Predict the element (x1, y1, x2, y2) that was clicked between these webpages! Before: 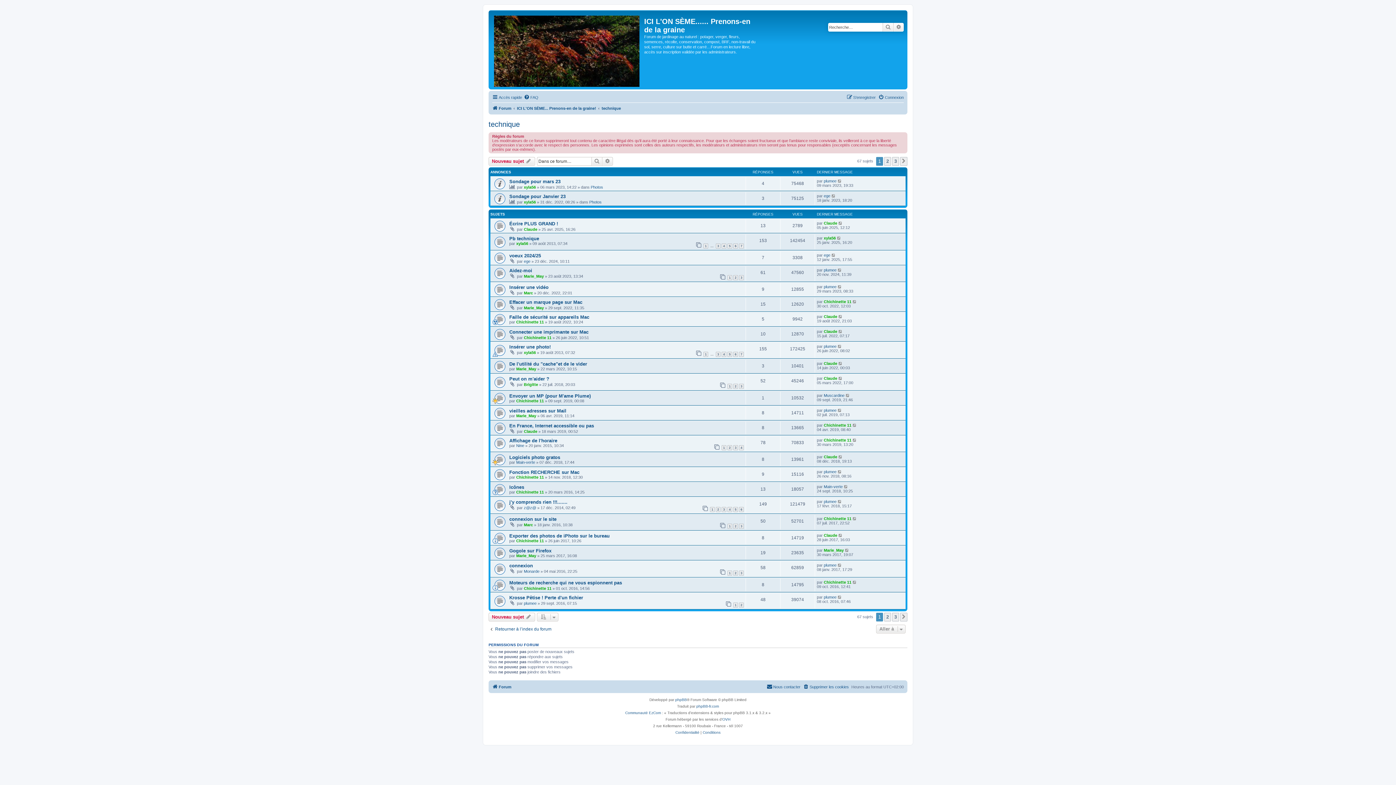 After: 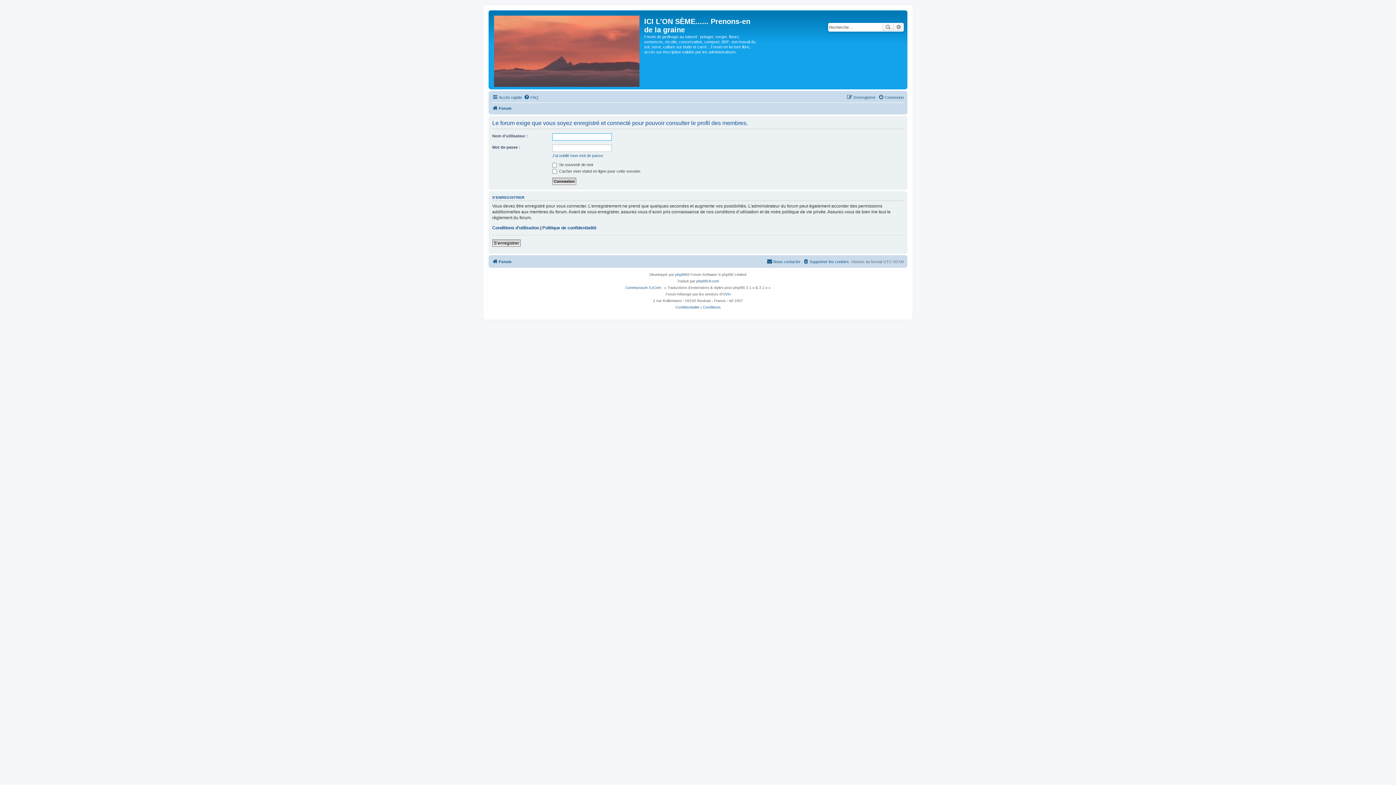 Action: label: Chichinette 11 bbox: (516, 490, 544, 494)